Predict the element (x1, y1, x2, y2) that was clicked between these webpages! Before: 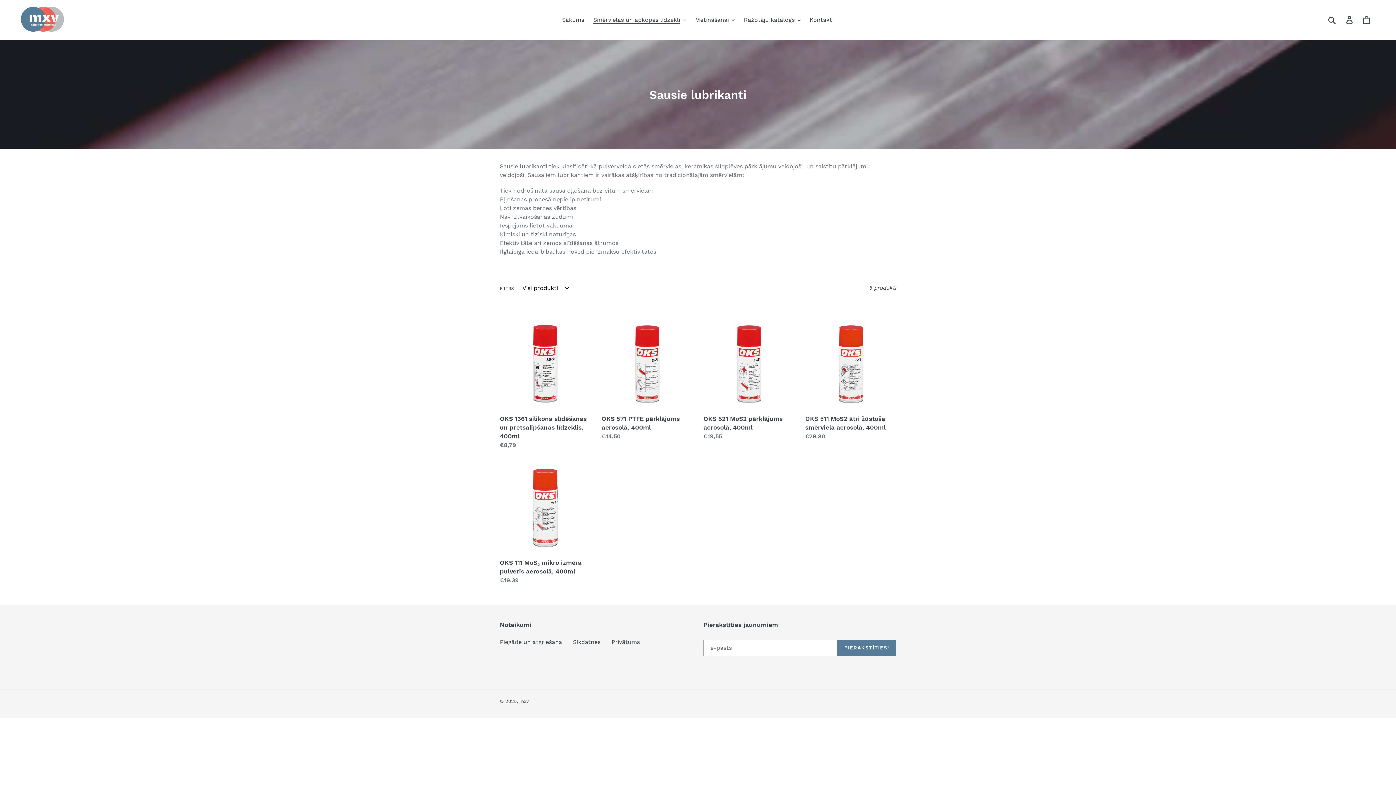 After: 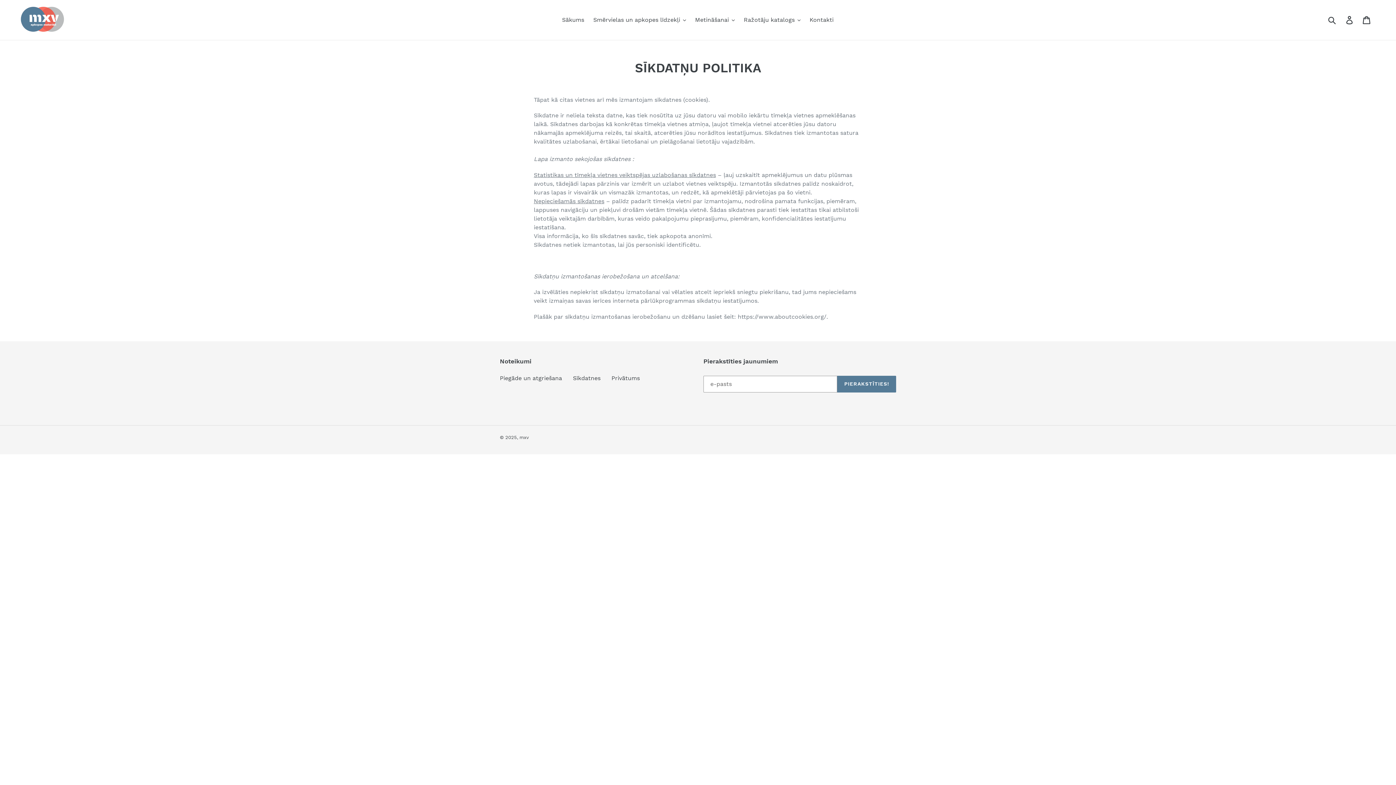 Action: label: Sīkdatnes bbox: (573, 638, 600, 645)